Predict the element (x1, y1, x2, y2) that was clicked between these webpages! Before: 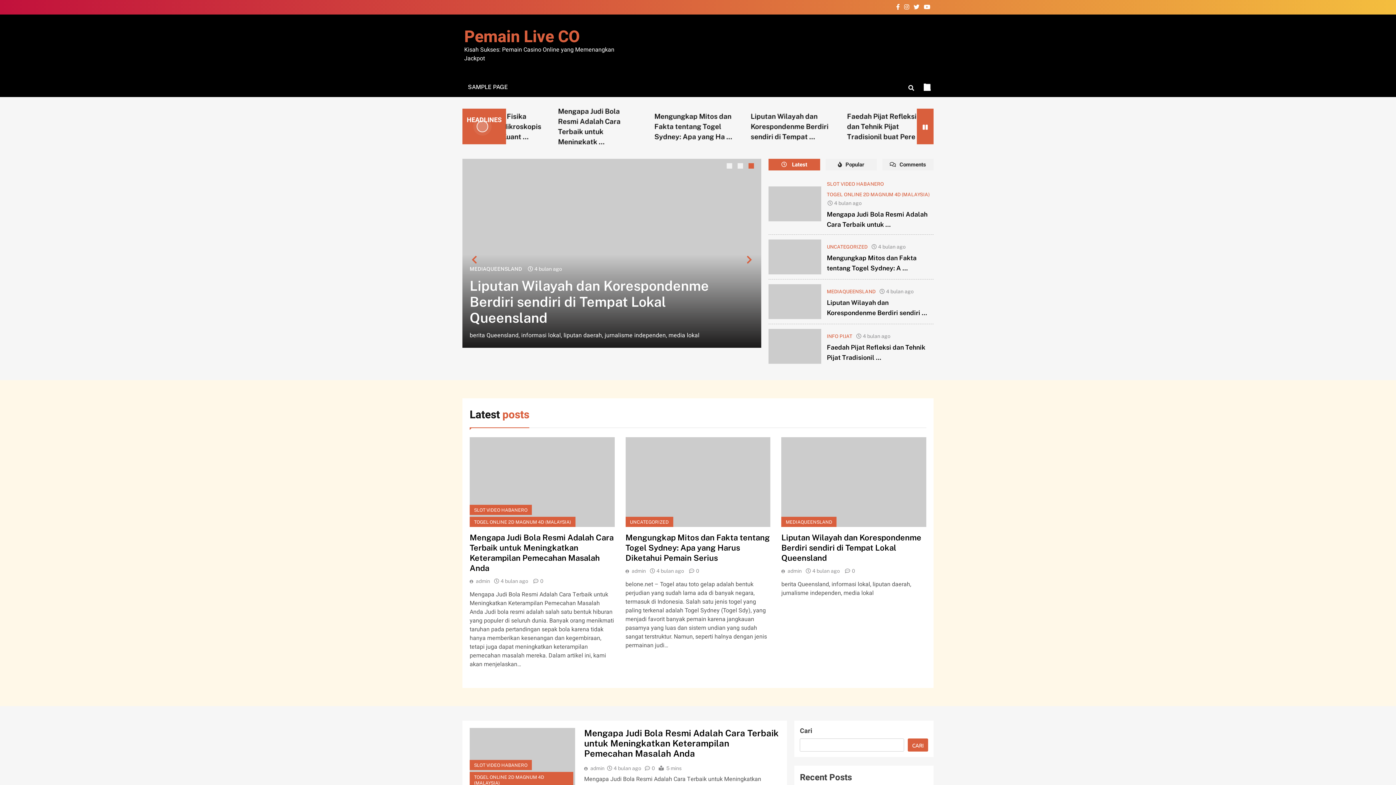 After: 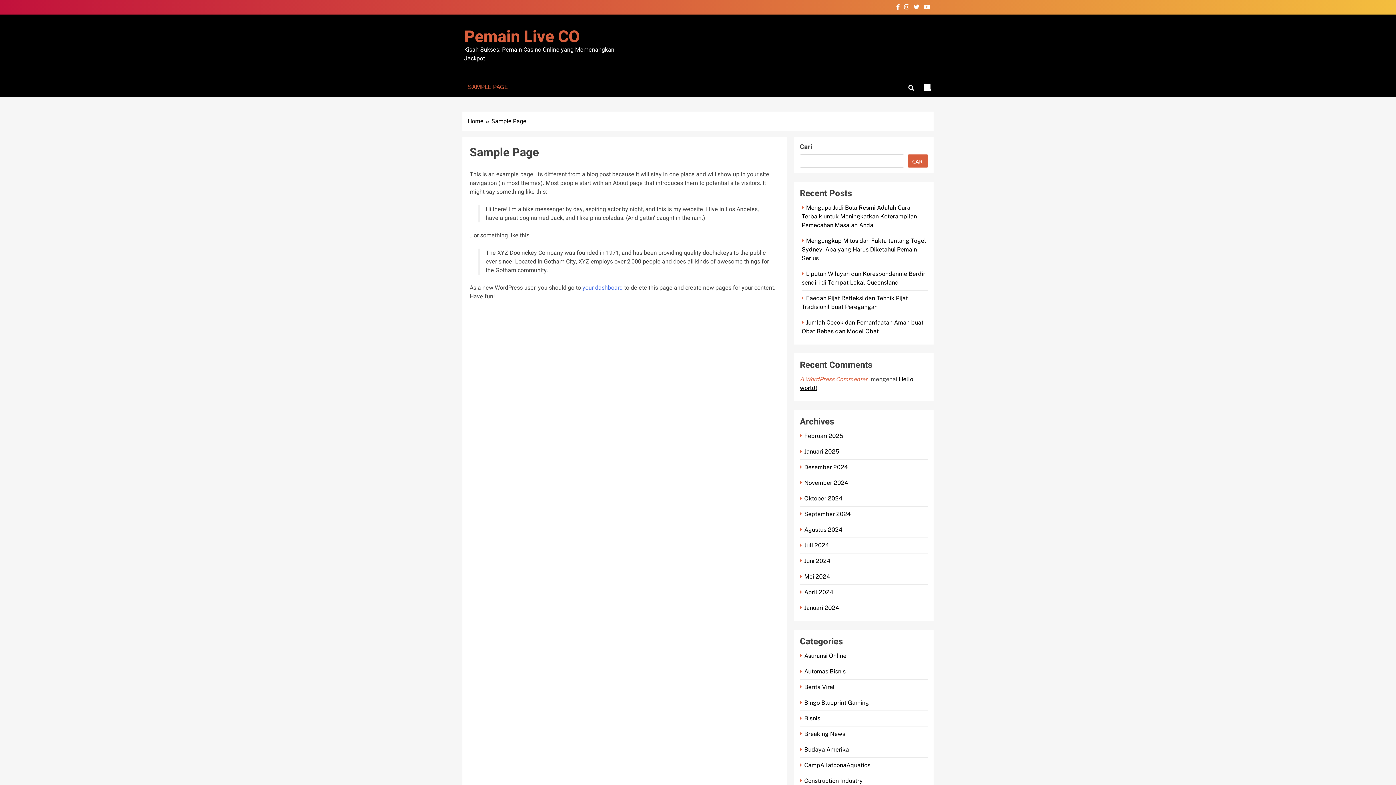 Action: bbox: (462, 77, 513, 97) label: SAMPLE PAGE